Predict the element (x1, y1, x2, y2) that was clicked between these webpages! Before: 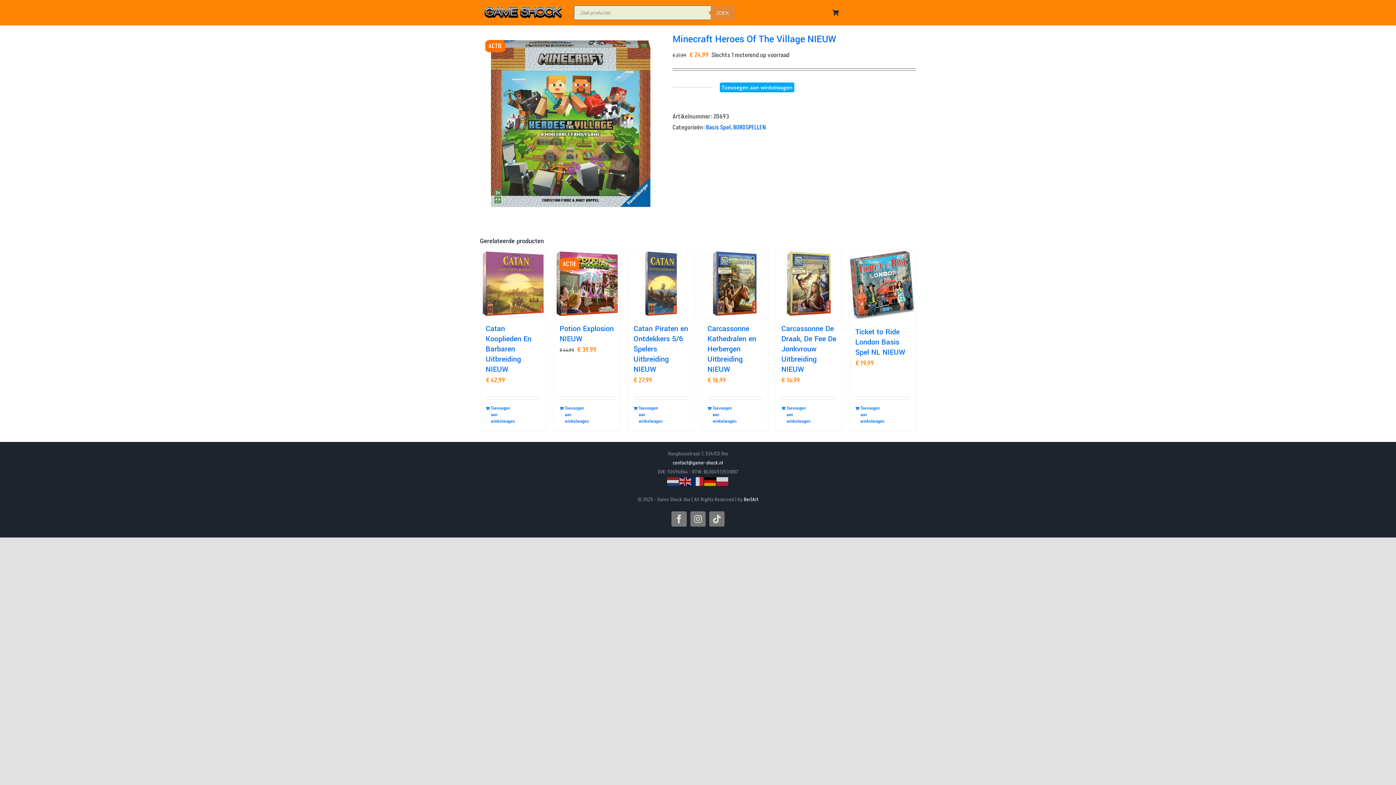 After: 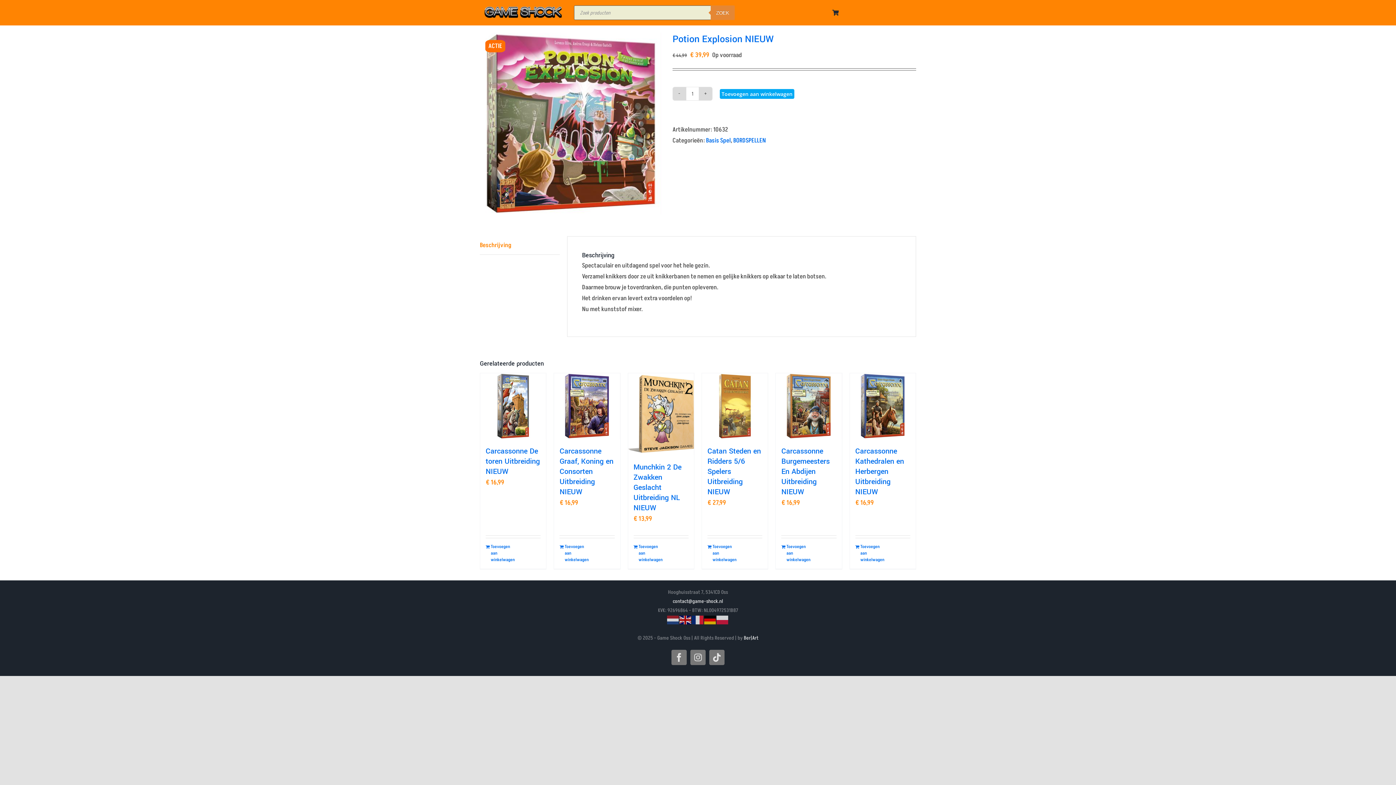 Action: label: Potion Explosion NIEUW bbox: (559, 323, 613, 344)